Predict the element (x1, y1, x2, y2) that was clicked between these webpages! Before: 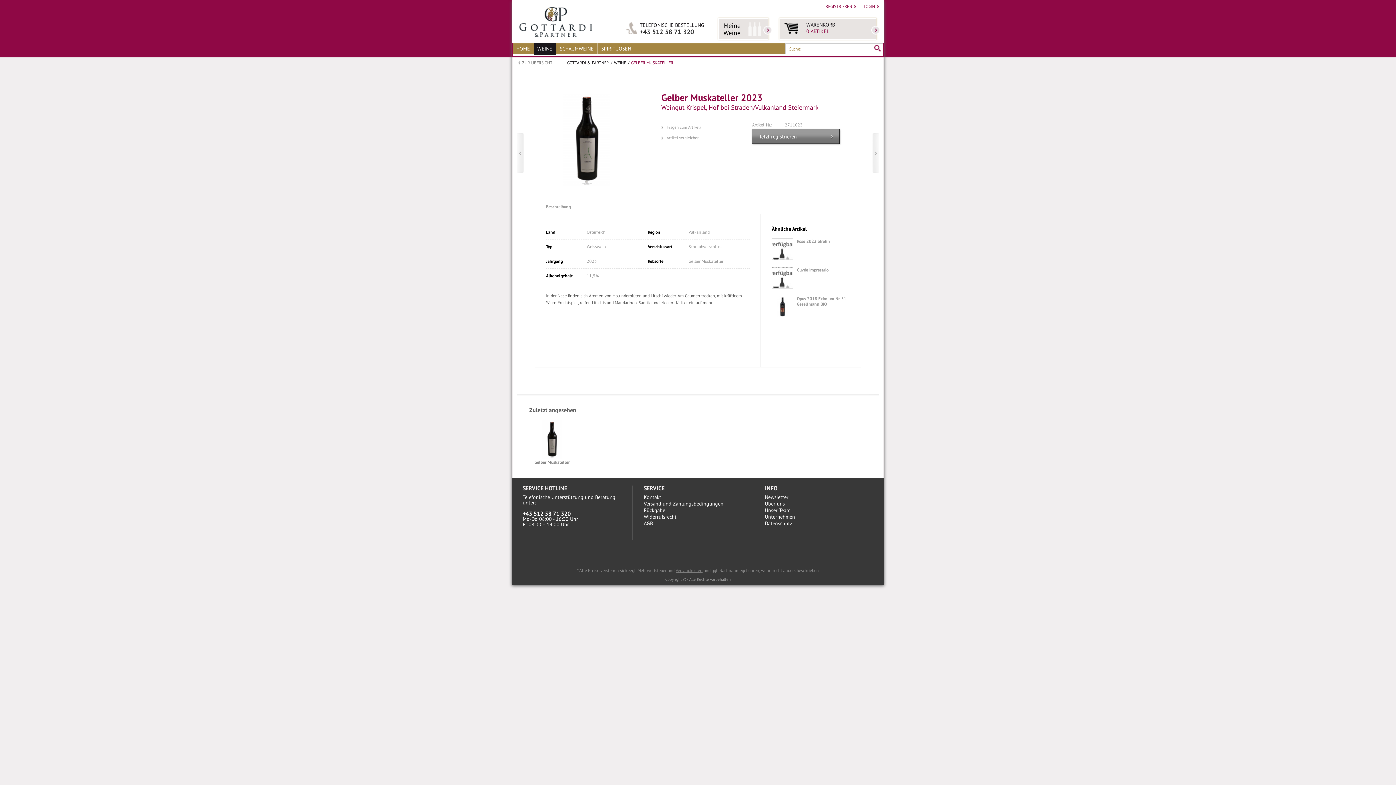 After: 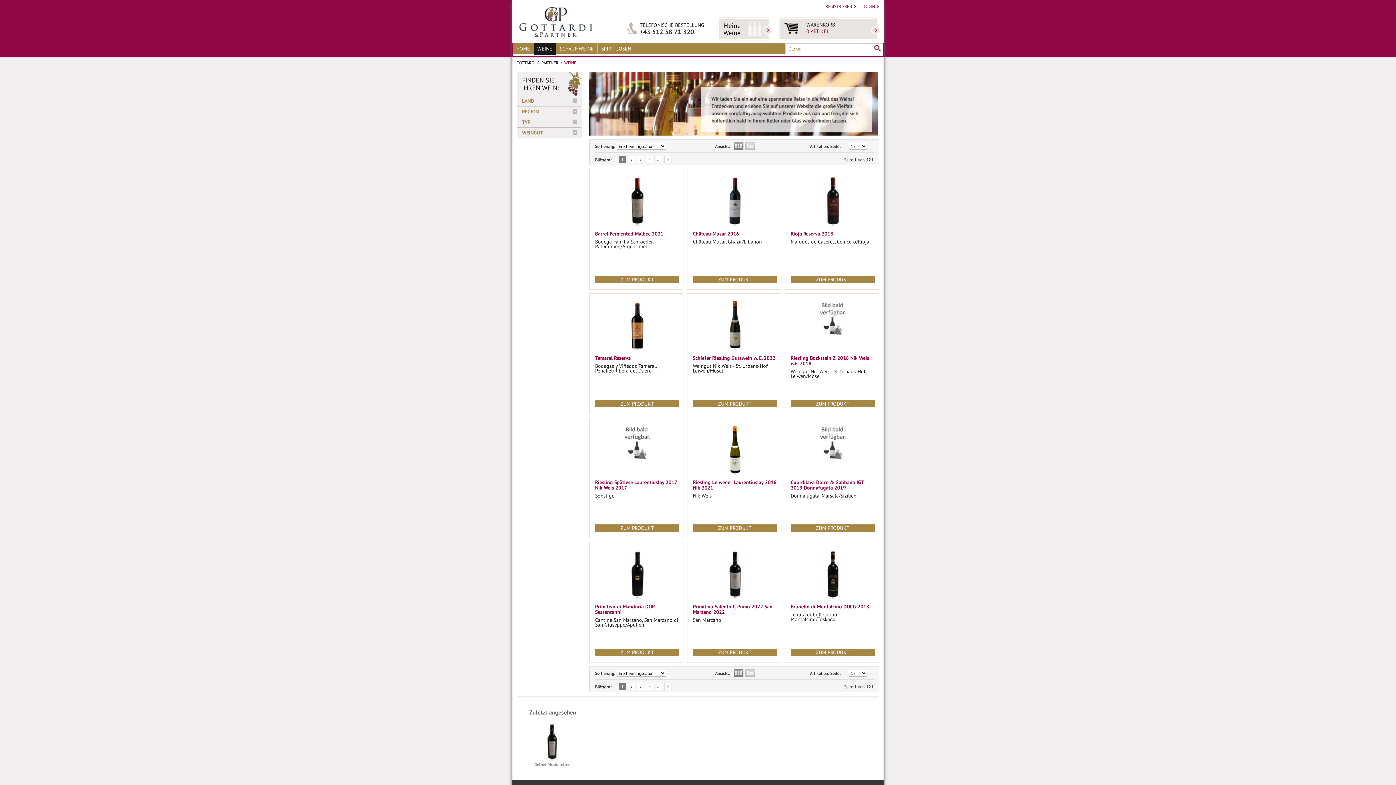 Action: bbox: (522, 60, 552, 65) label: ZUR ÜBERSICHT